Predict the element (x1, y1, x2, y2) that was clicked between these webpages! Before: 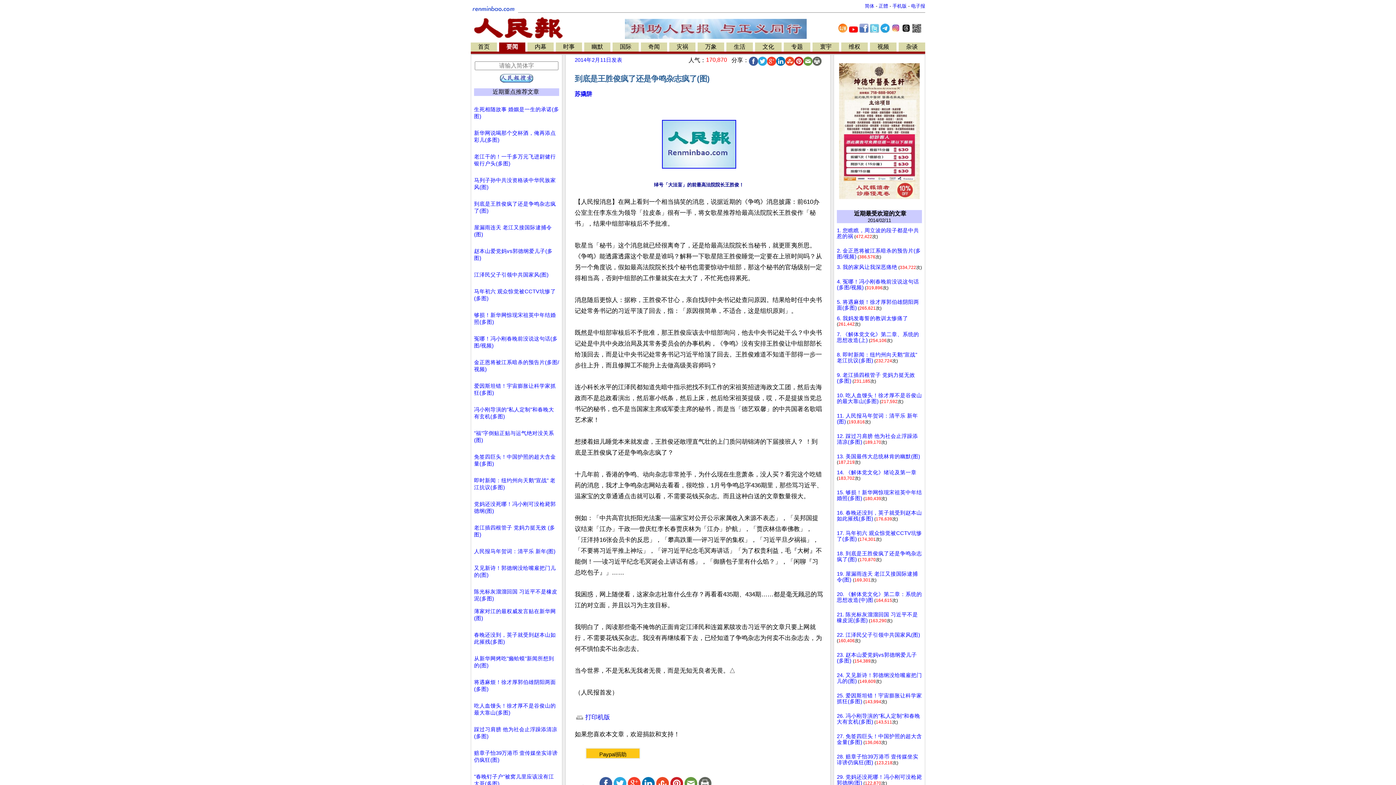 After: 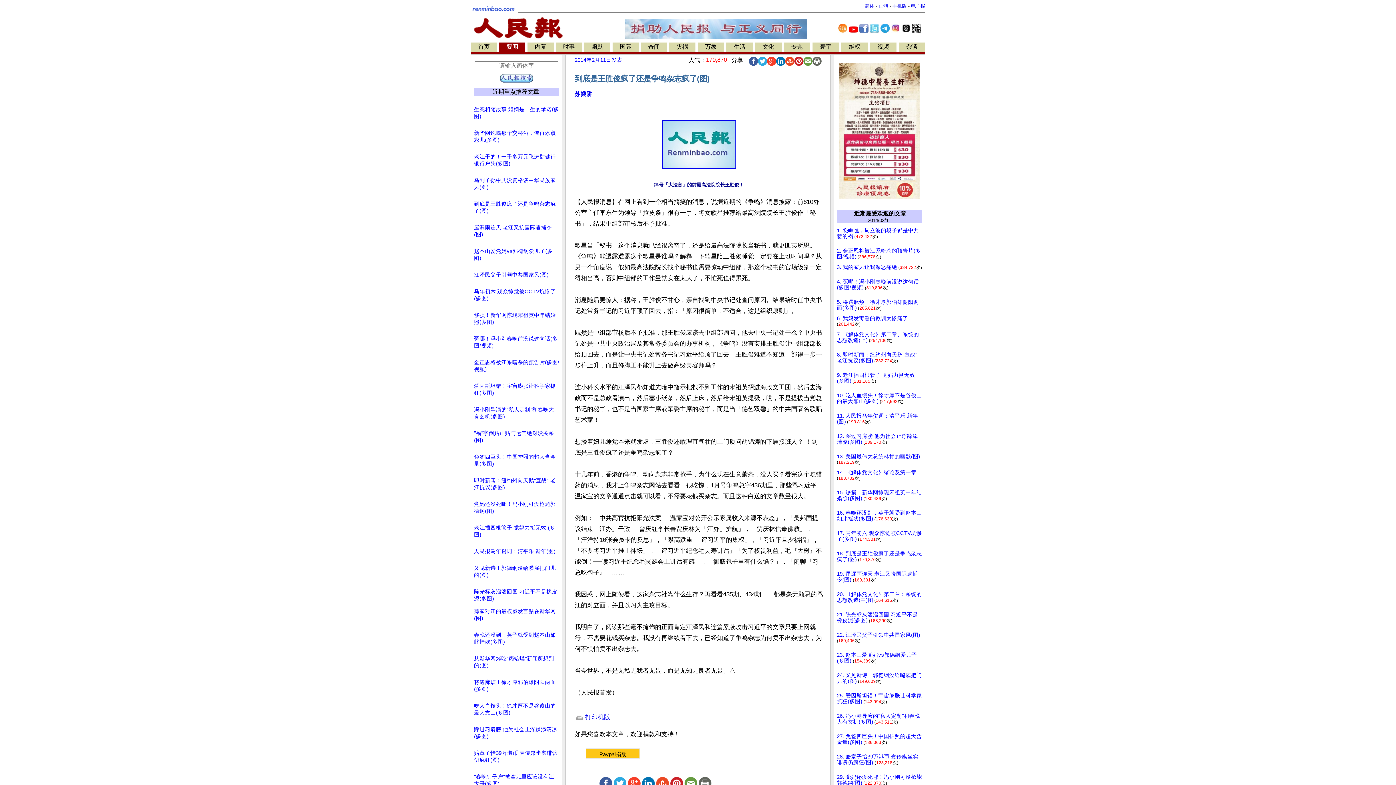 Action: bbox: (839, 449, 920, 454)